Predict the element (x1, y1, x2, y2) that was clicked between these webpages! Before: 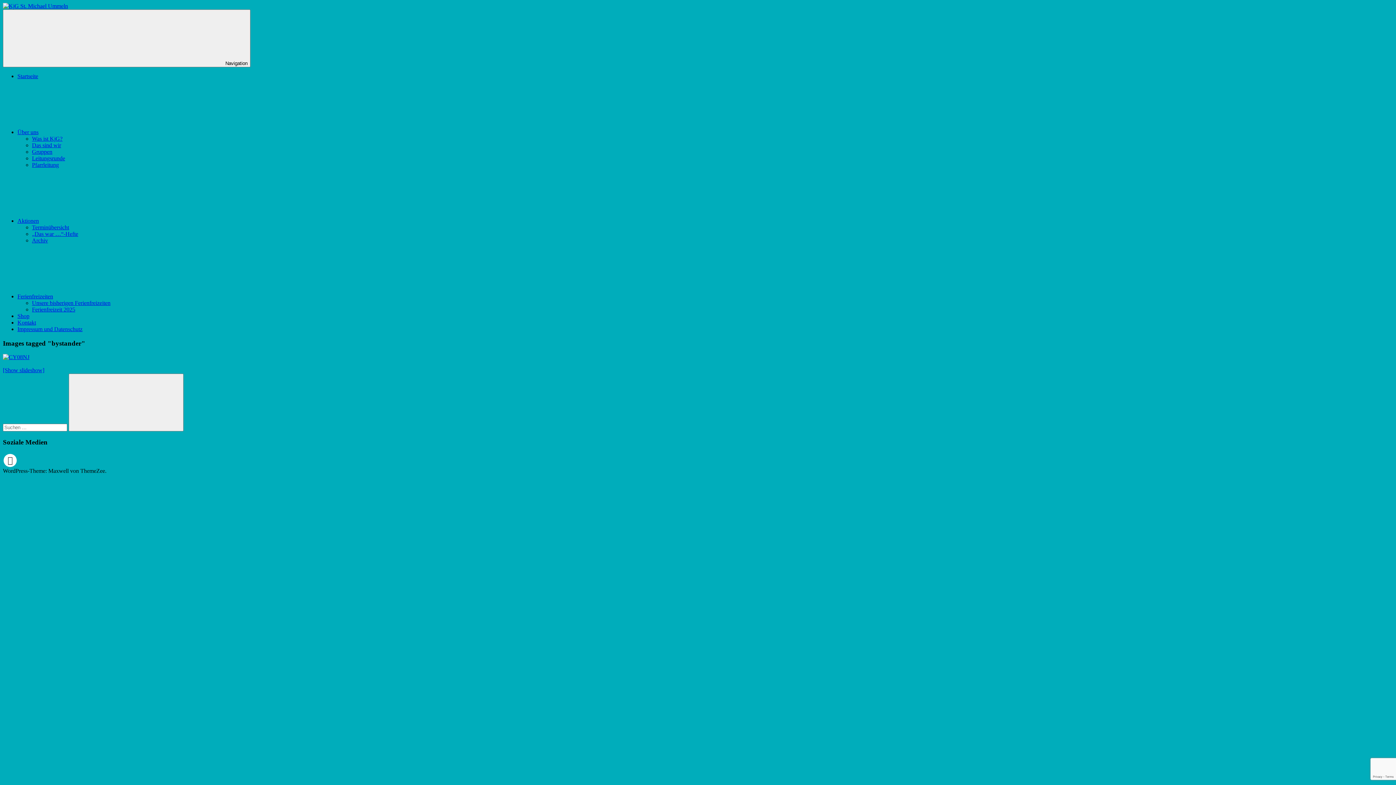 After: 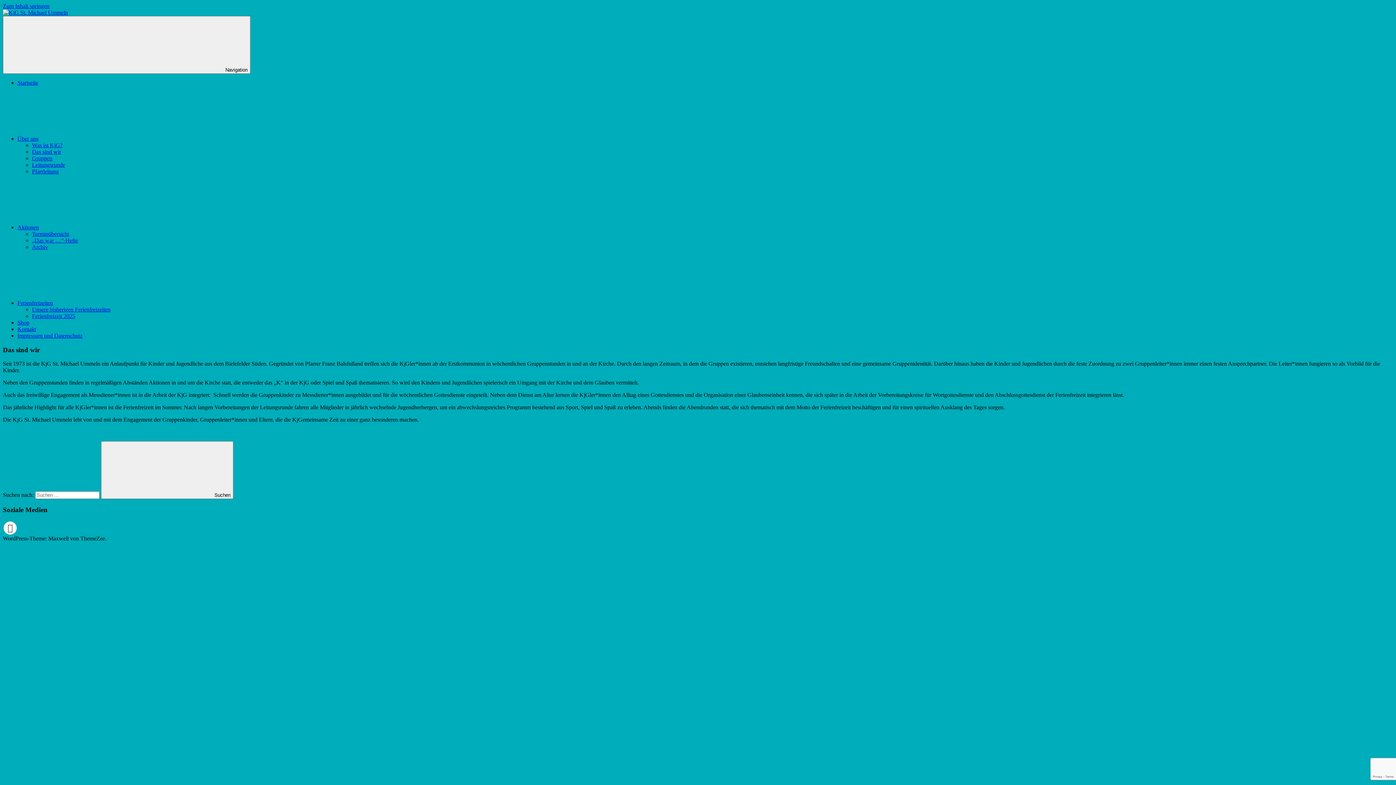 Action: bbox: (17, 129, 147, 135) label: Über uns